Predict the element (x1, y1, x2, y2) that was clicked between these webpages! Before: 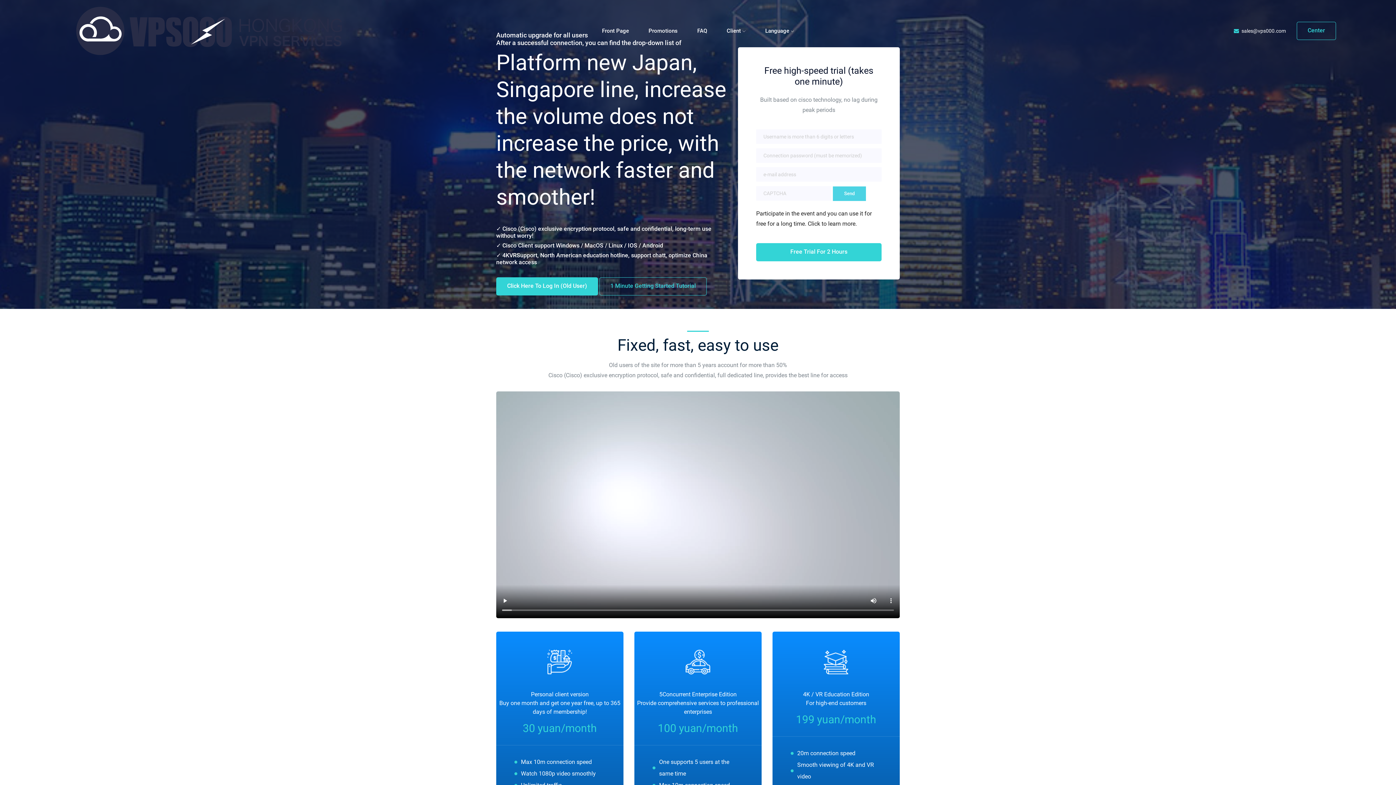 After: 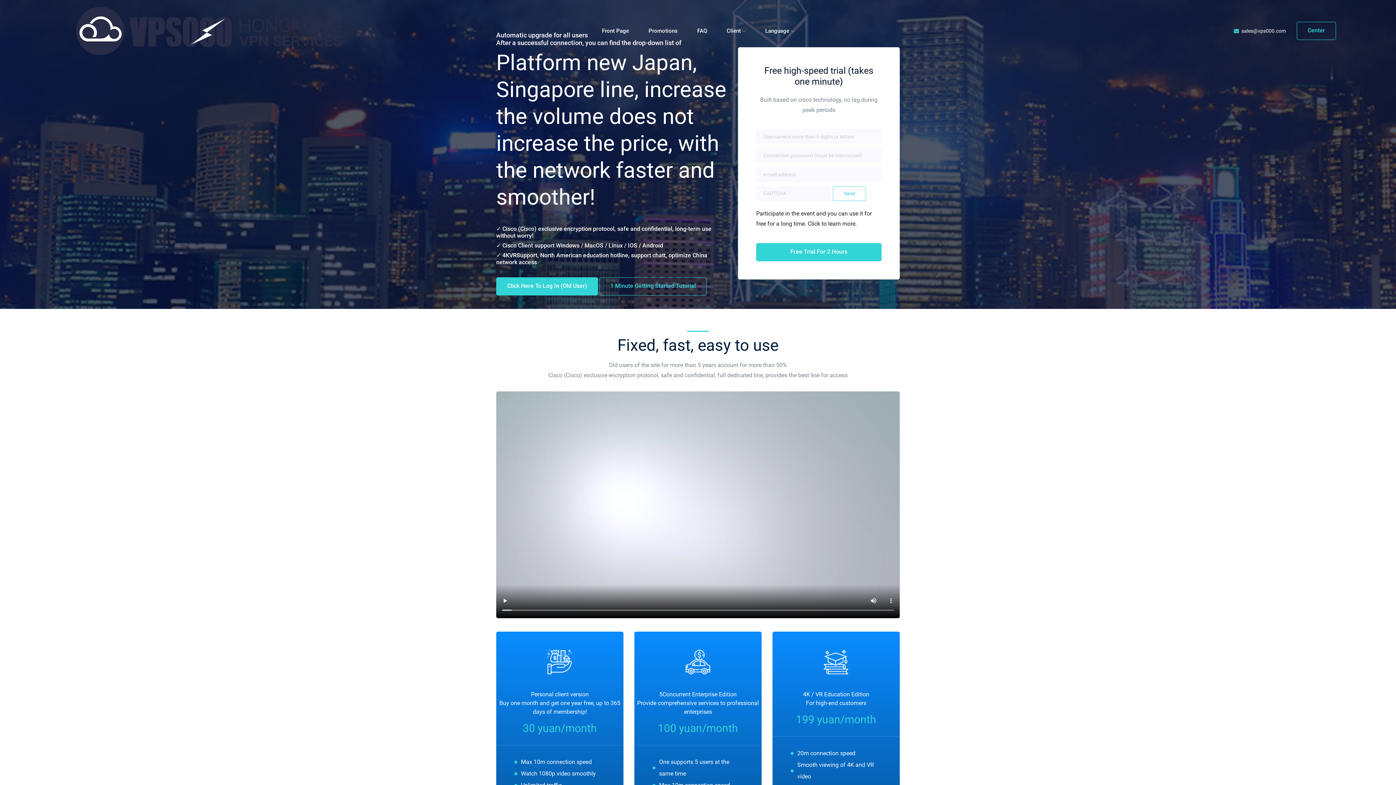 Action: label: Send bbox: (833, 186, 866, 200)